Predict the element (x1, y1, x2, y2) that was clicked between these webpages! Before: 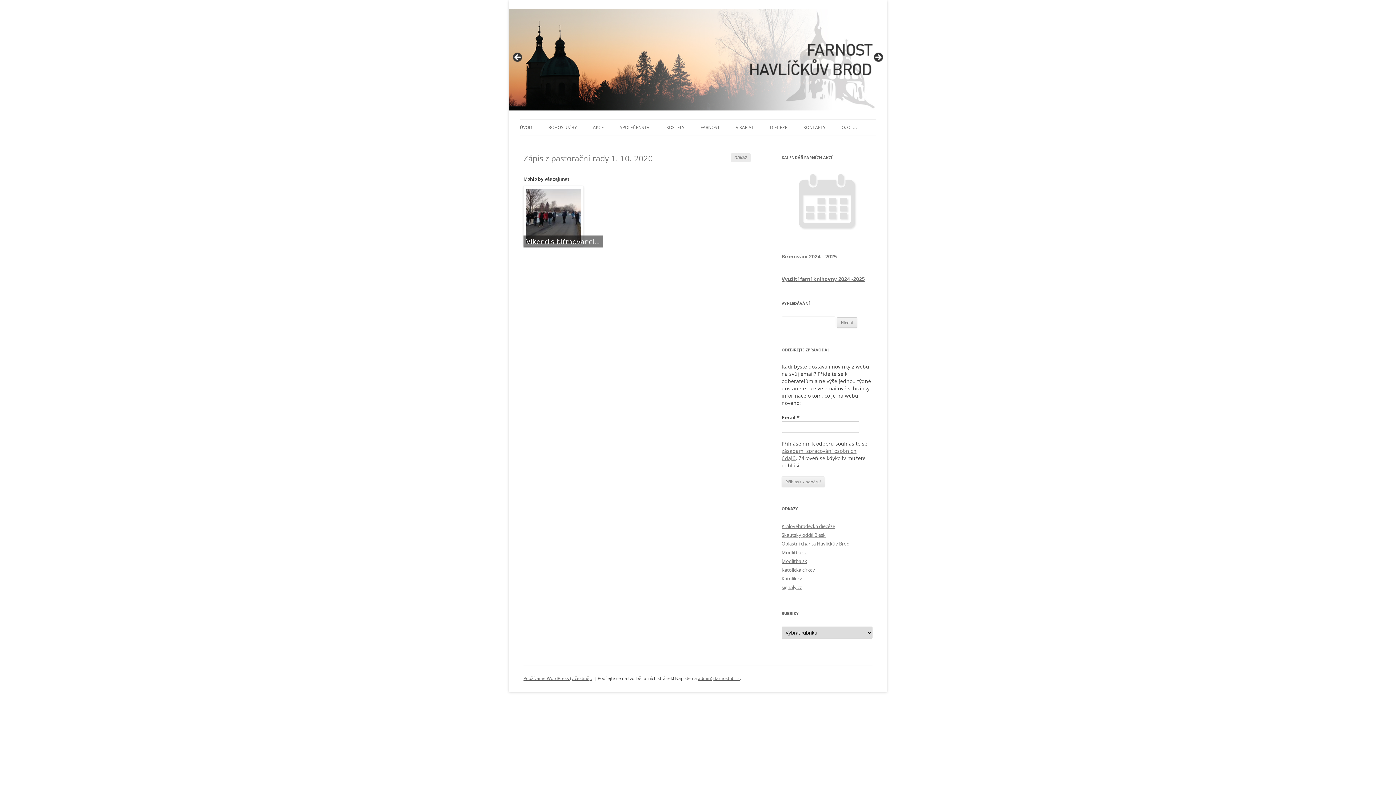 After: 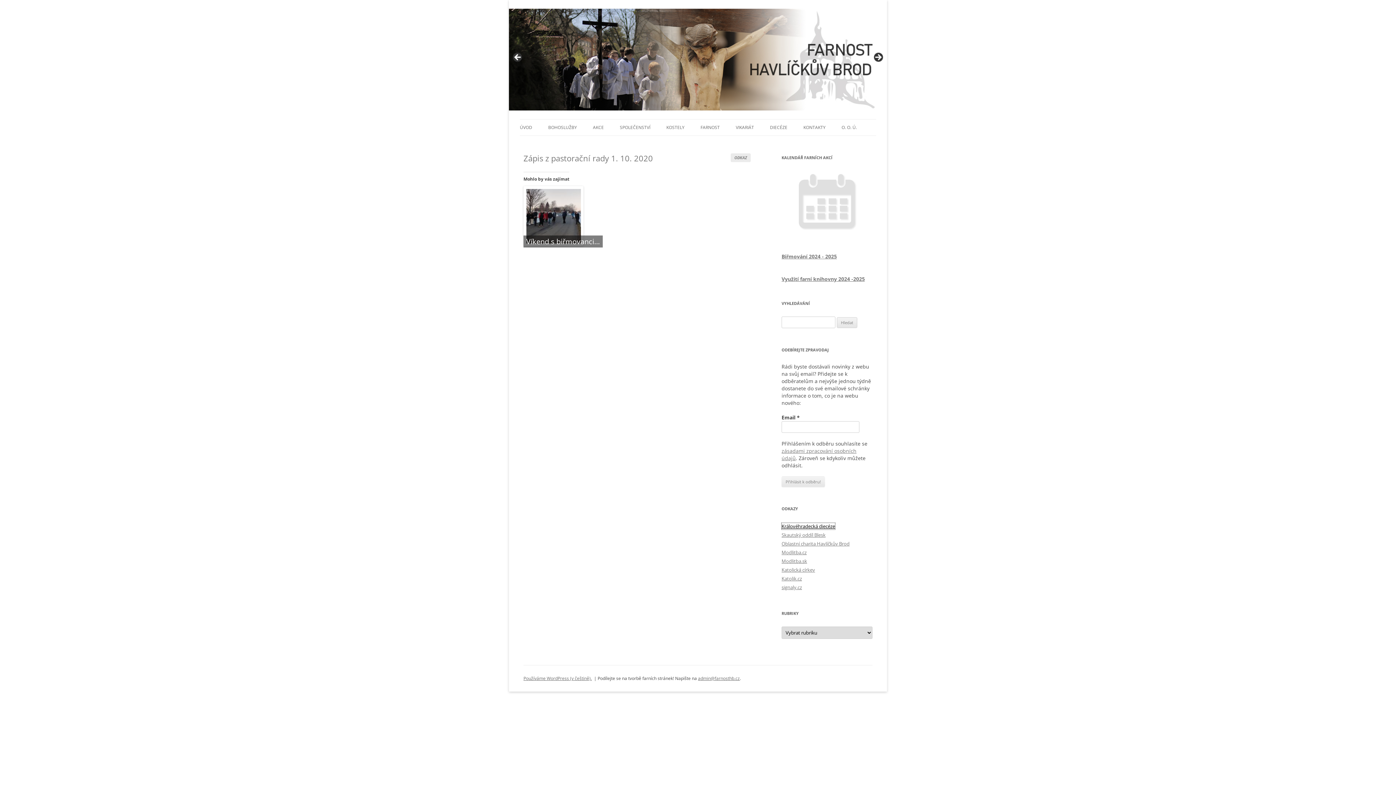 Action: label: Královéhradecká diecéze bbox: (781, 523, 835, 529)